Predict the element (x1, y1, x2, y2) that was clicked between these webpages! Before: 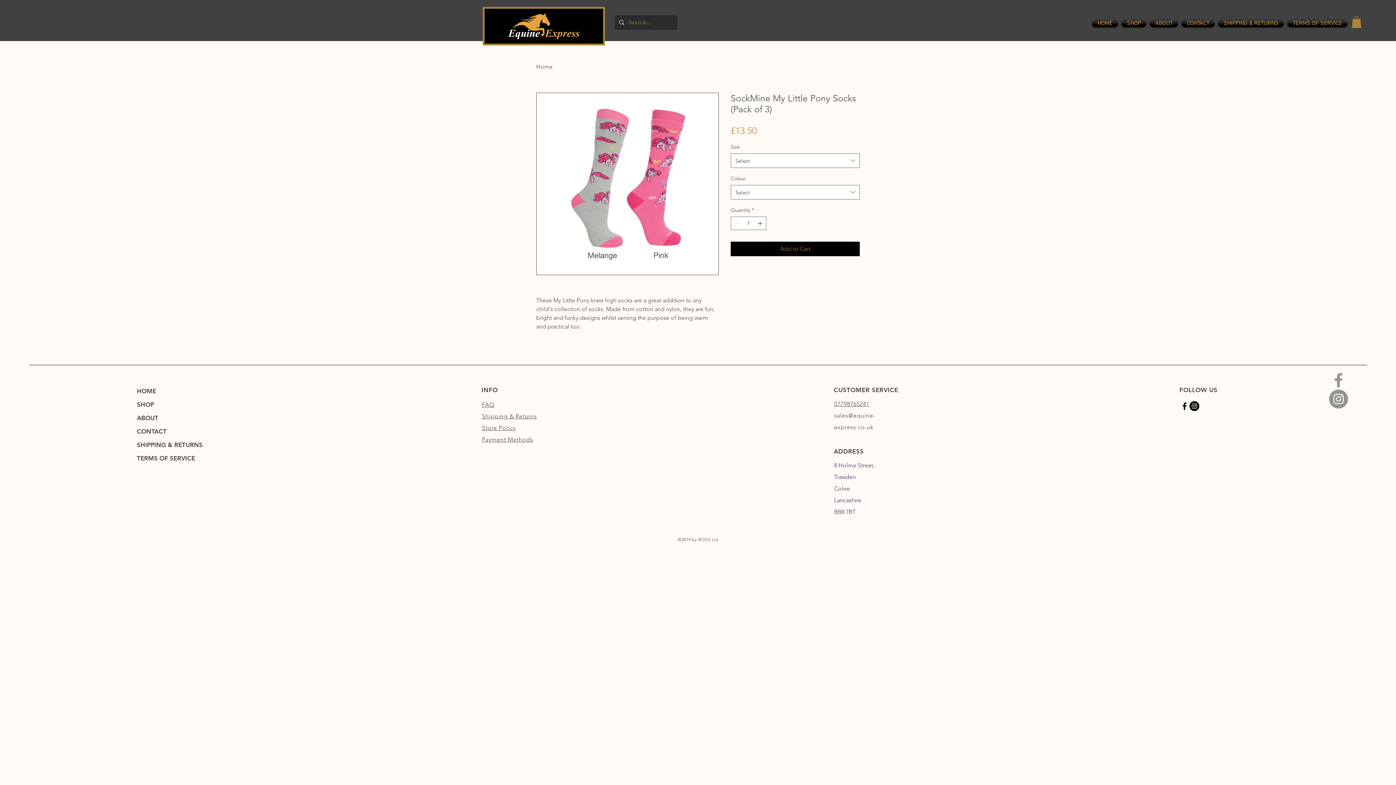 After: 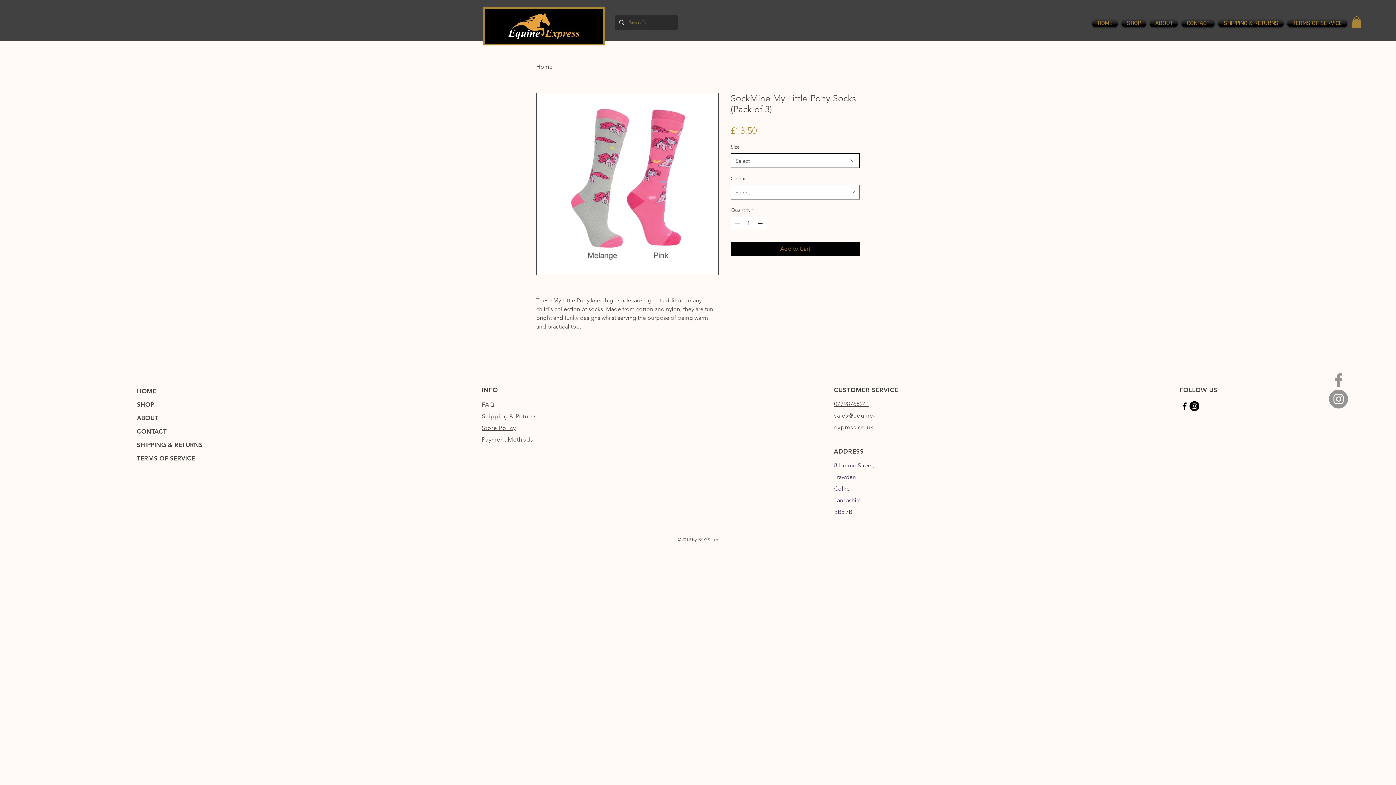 Action: bbox: (730, 153, 860, 168) label: Select